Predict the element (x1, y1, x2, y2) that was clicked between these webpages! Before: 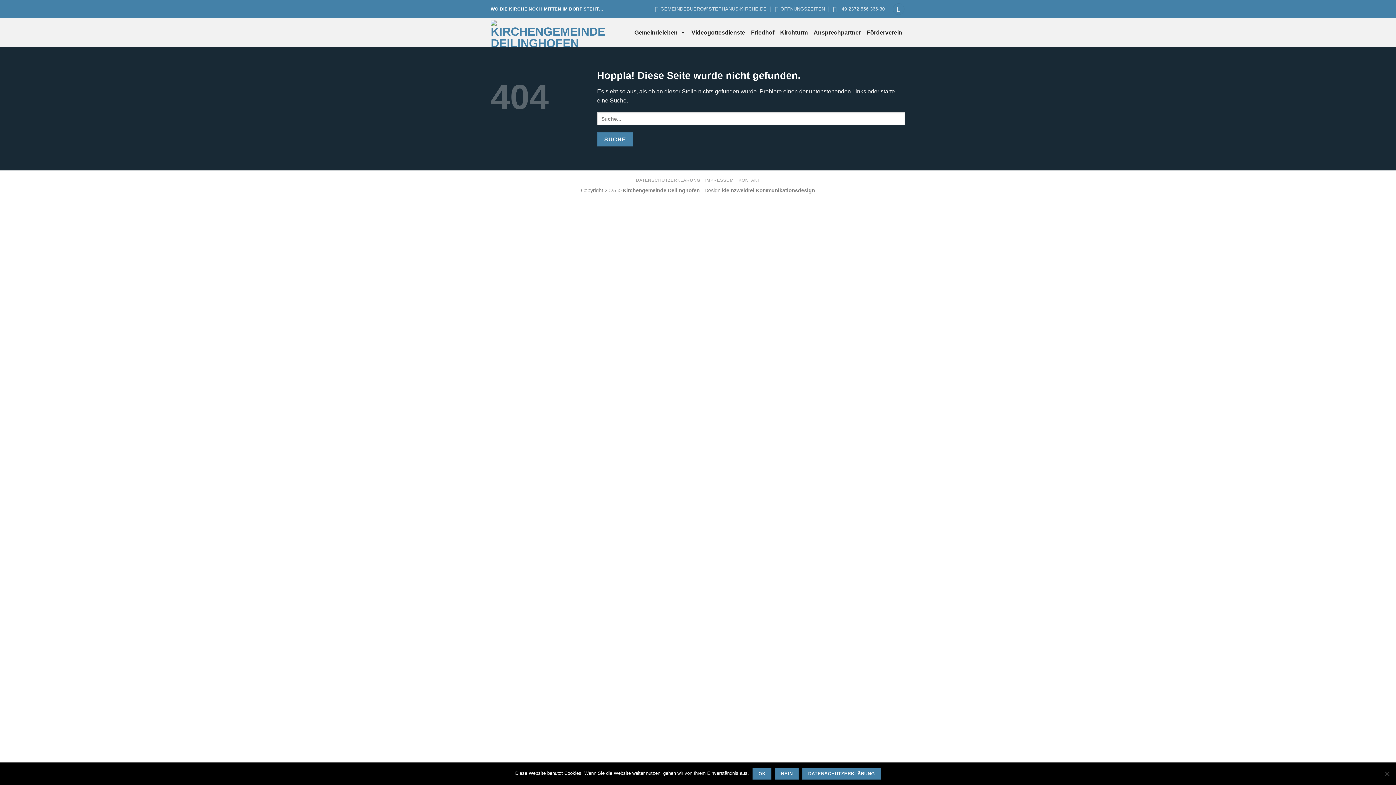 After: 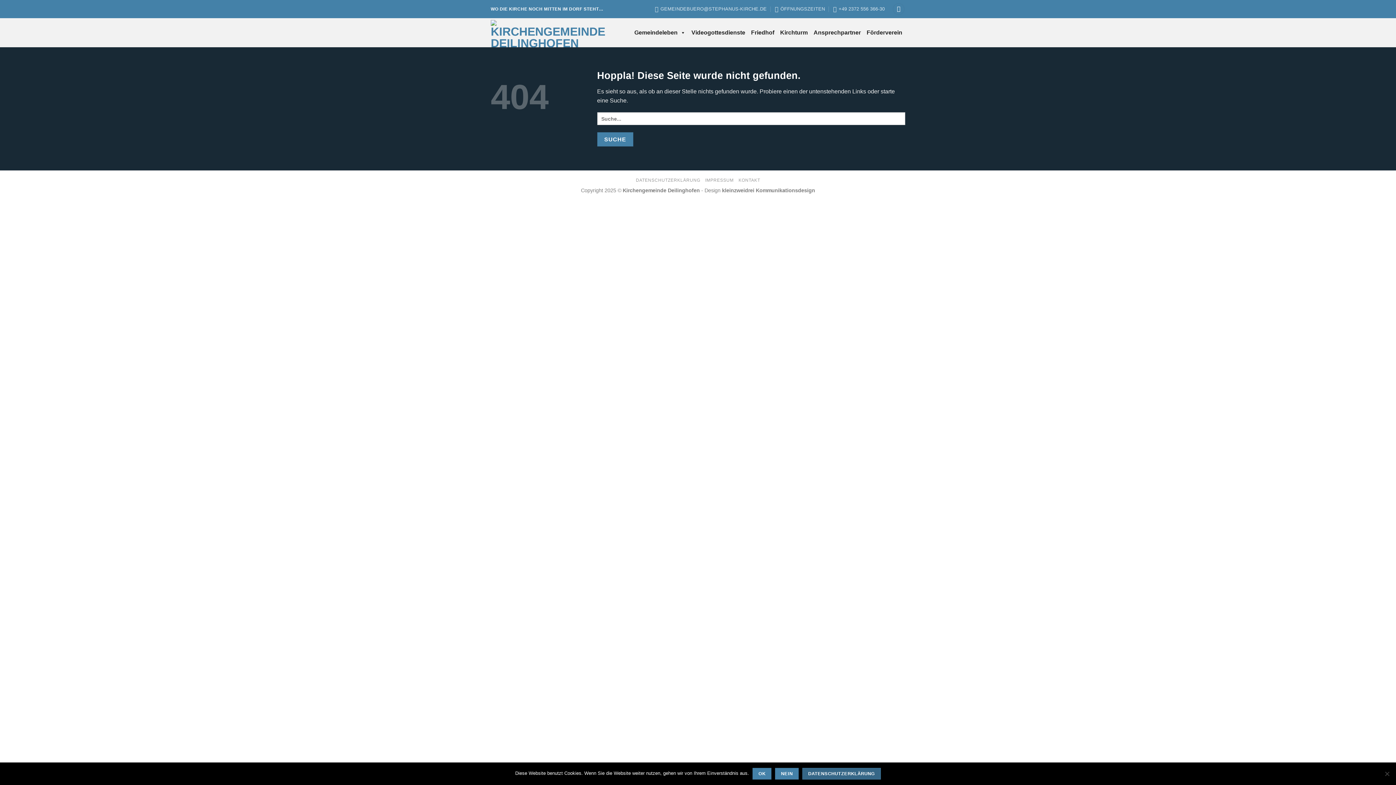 Action: label: Datenschutzerklärung bbox: (802, 768, 881, 780)